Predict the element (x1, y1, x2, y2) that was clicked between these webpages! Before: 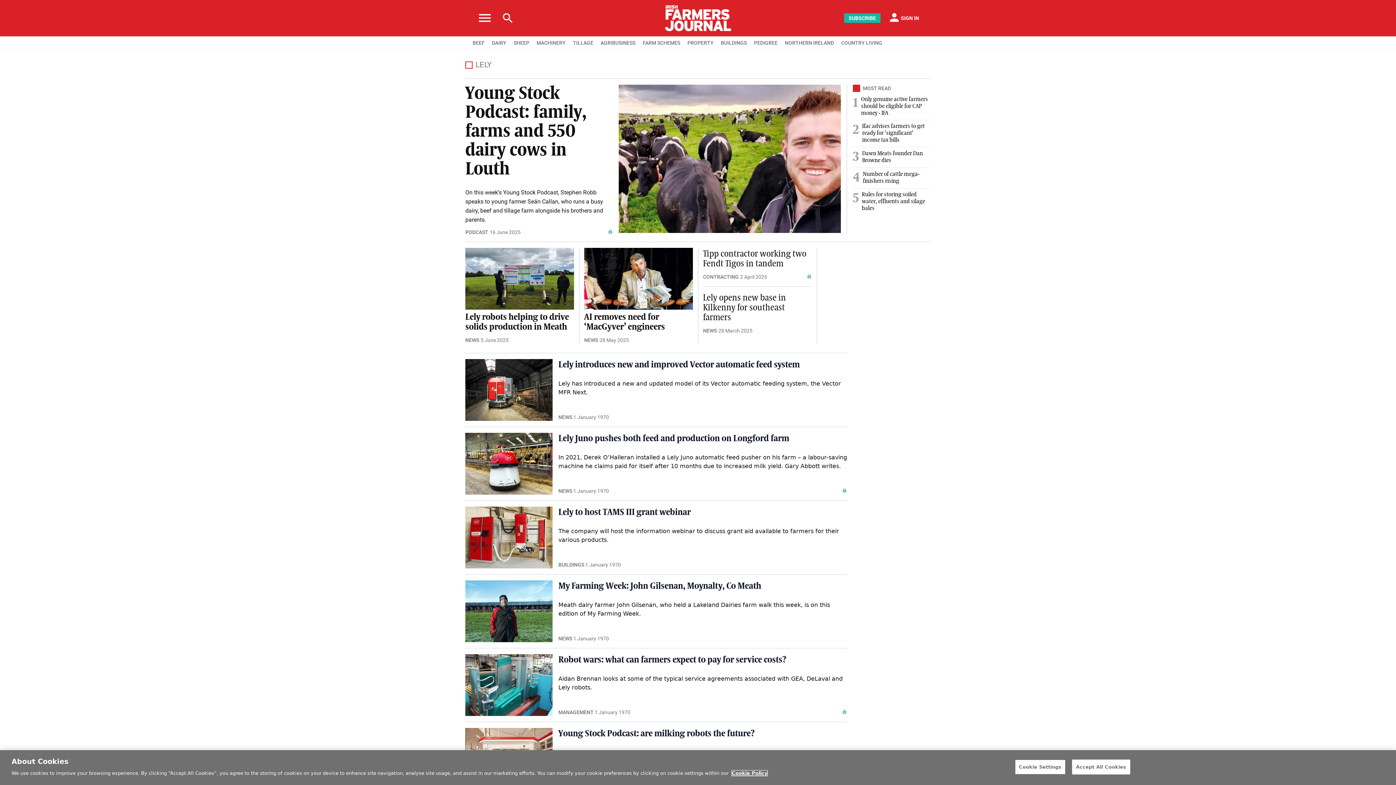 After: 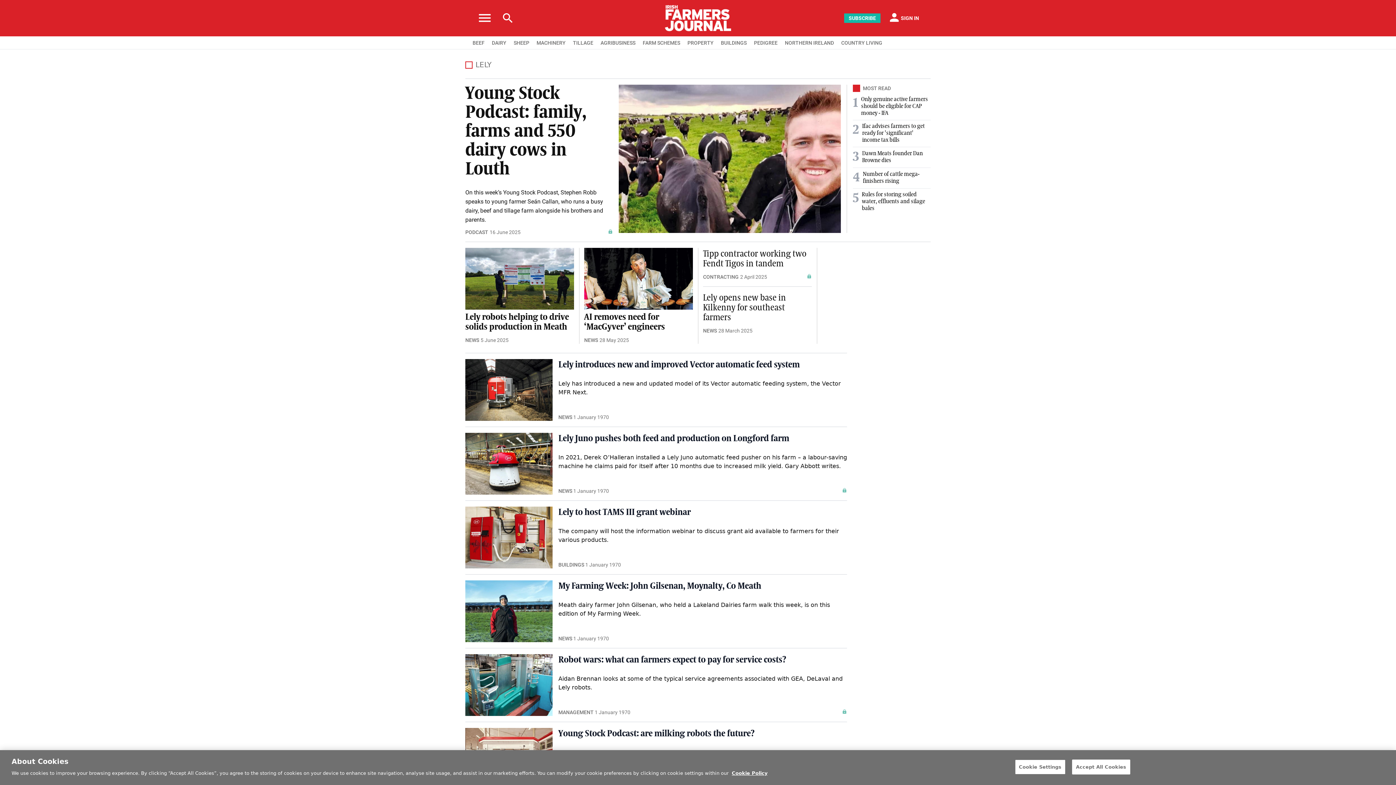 Action: bbox: (901, 13, 919, 22) label: SIGN IN